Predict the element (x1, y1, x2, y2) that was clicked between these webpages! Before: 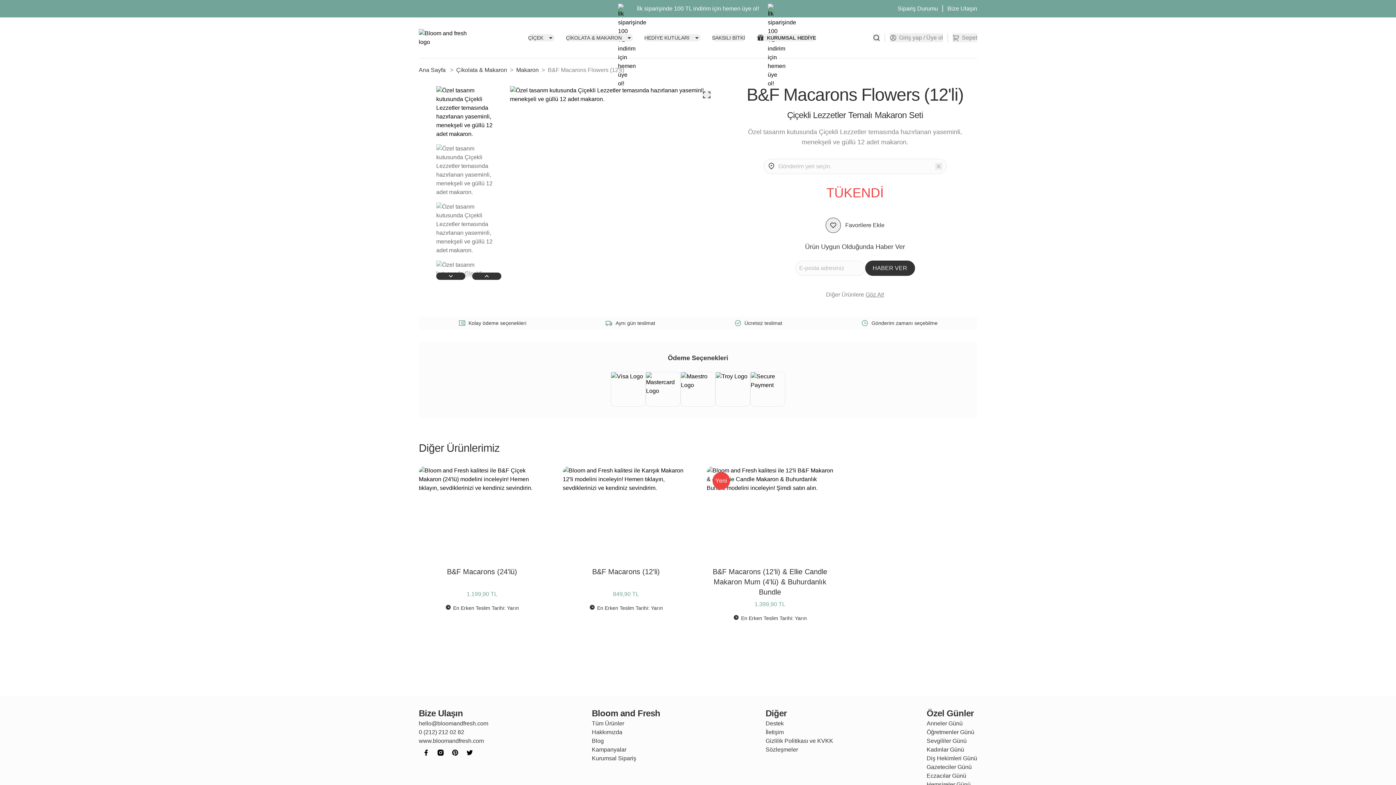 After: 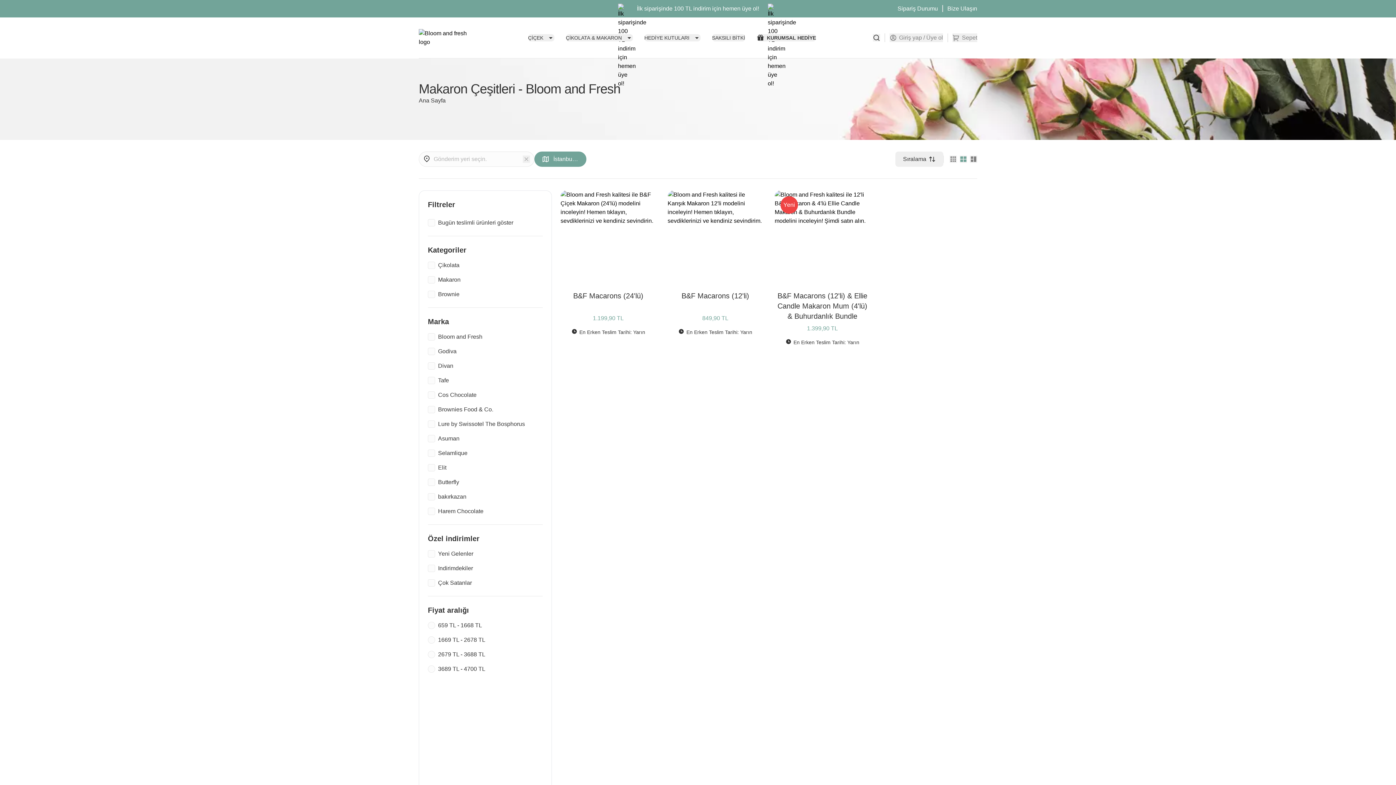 Action: bbox: (516, 66, 538, 73) label: Makaron